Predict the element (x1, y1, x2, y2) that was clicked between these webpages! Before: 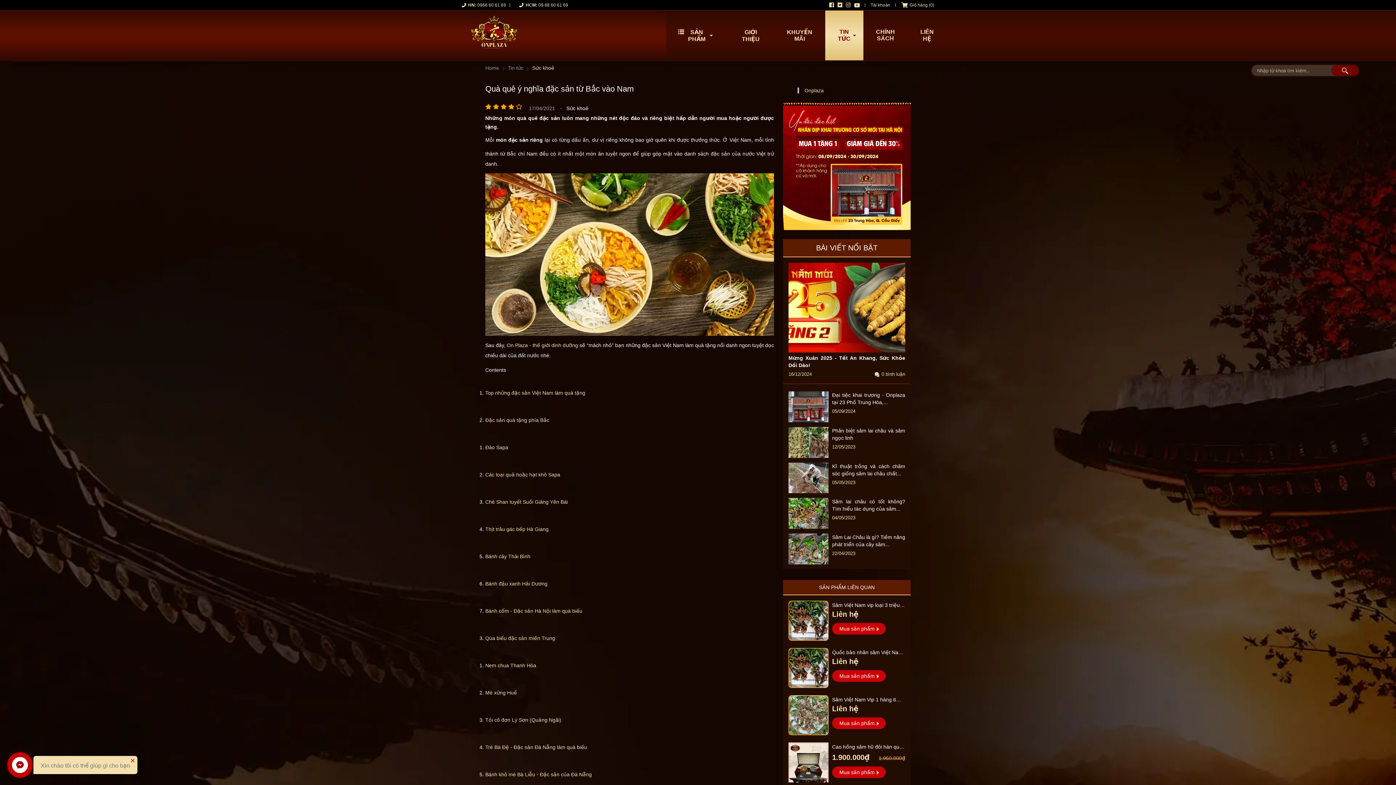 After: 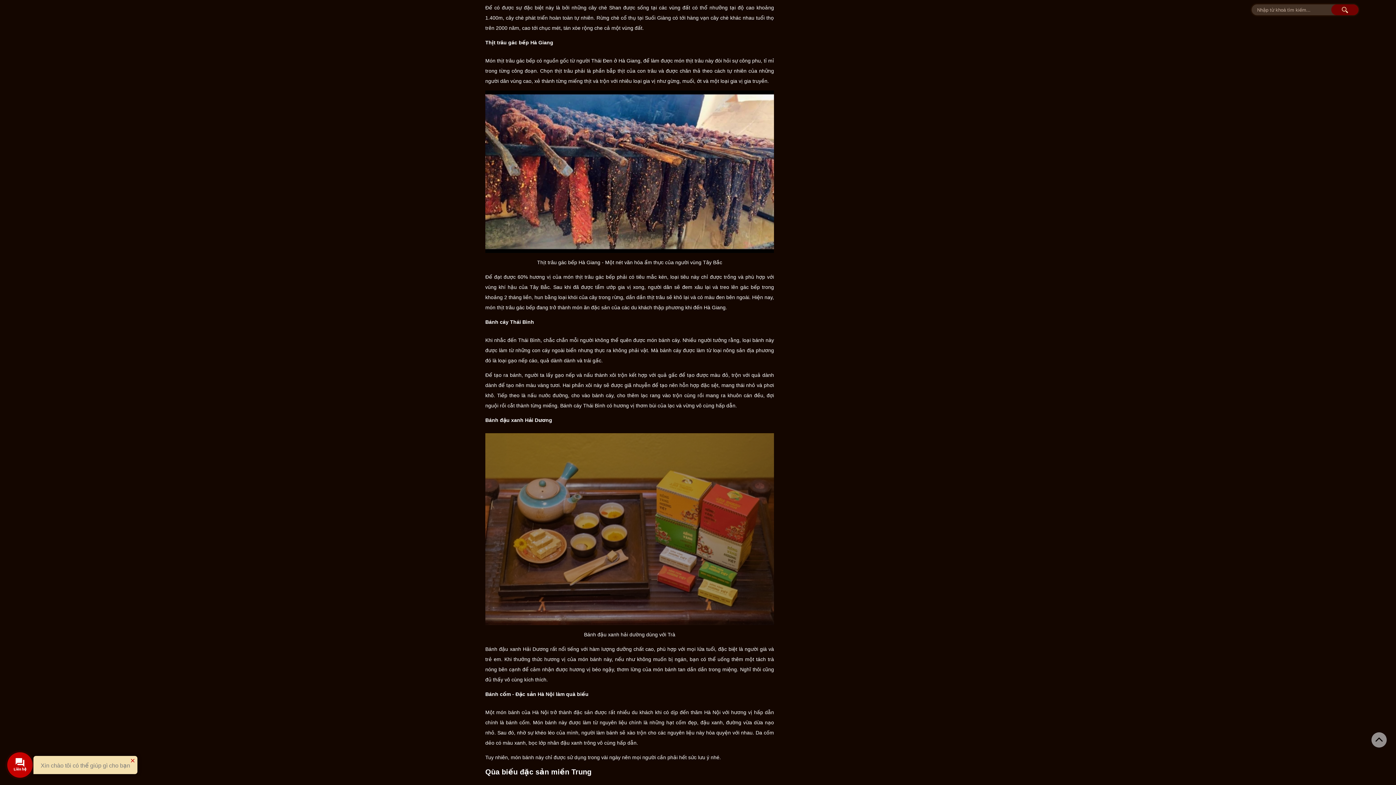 Action: bbox: (485, 499, 569, 505) label: Chè Shan tuyết Suối Giàng Yên Bái 